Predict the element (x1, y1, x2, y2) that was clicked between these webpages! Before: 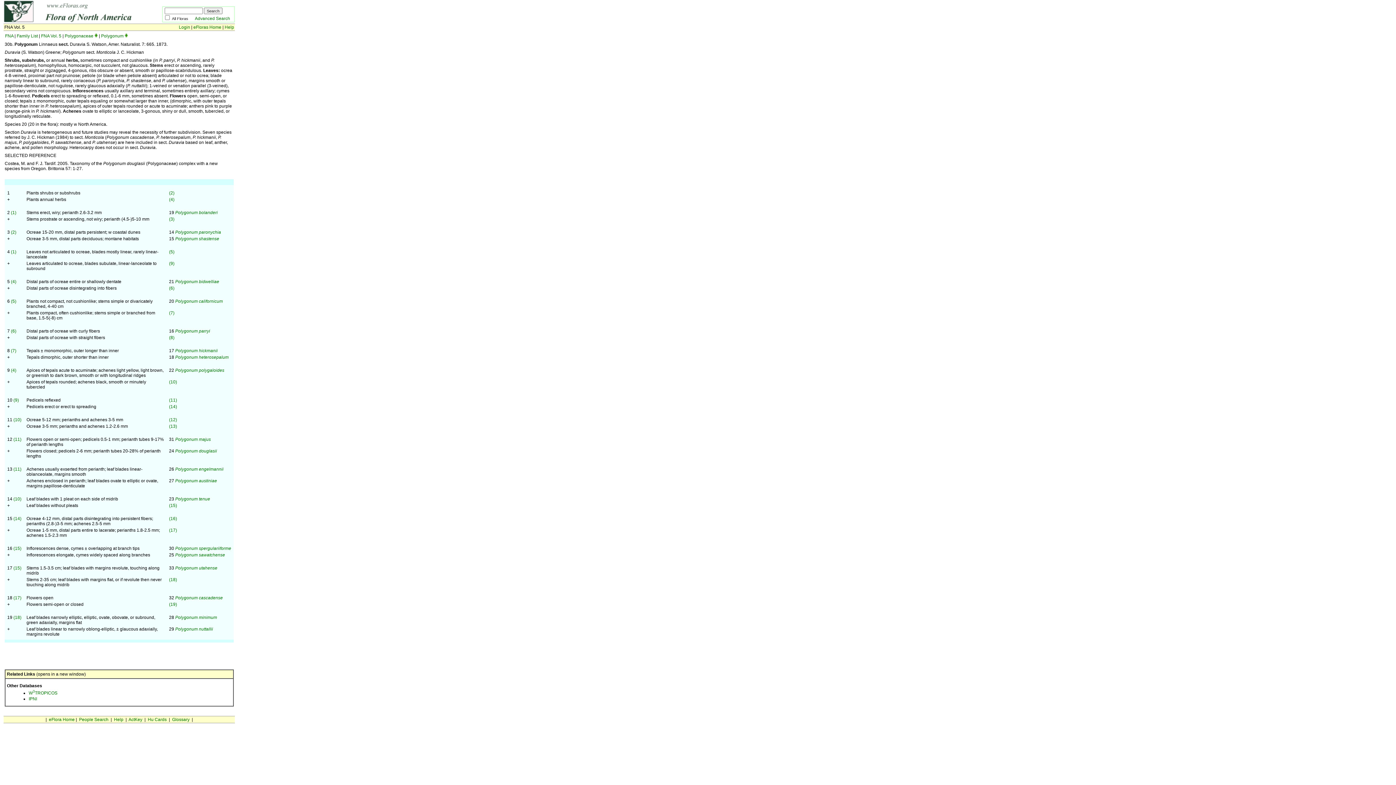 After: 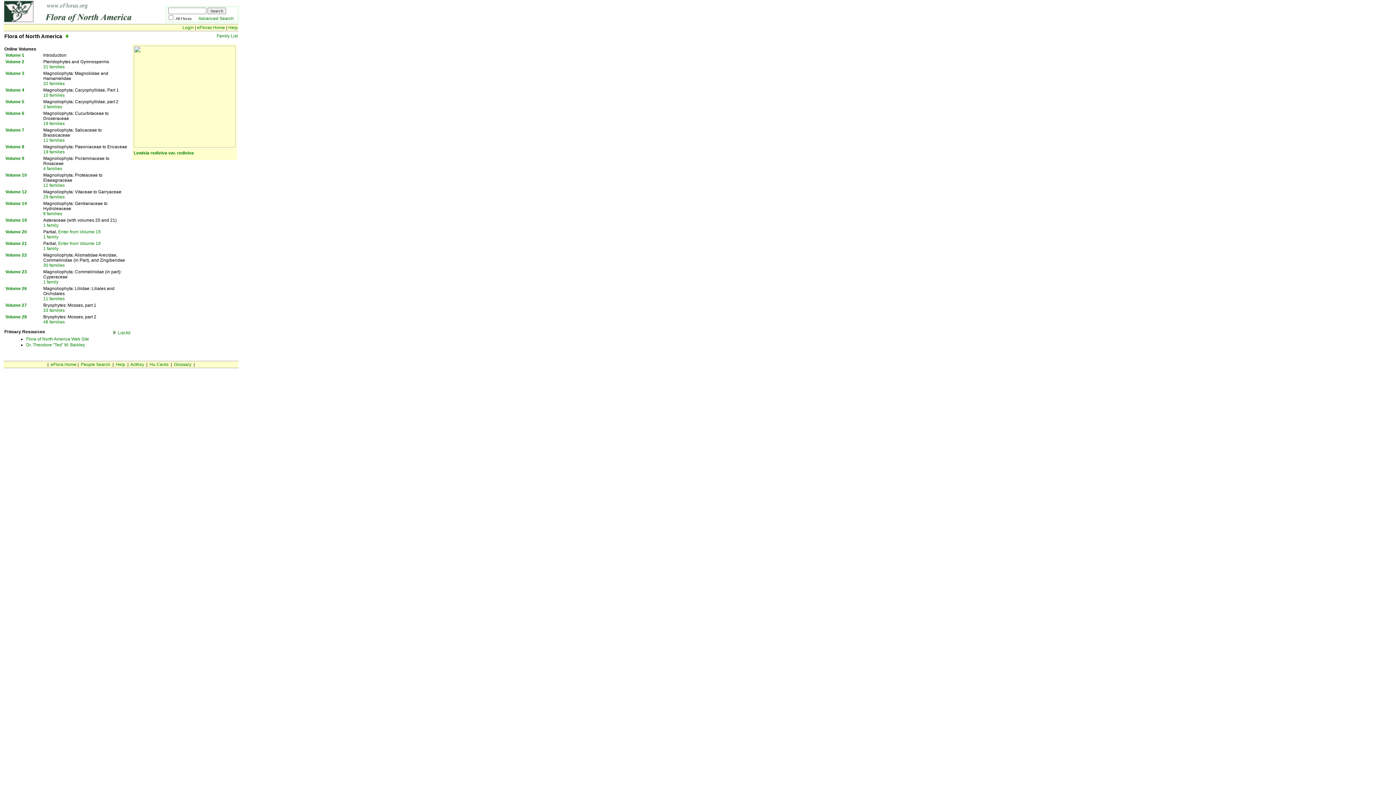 Action: label: FNA bbox: (5, 33, 13, 38)